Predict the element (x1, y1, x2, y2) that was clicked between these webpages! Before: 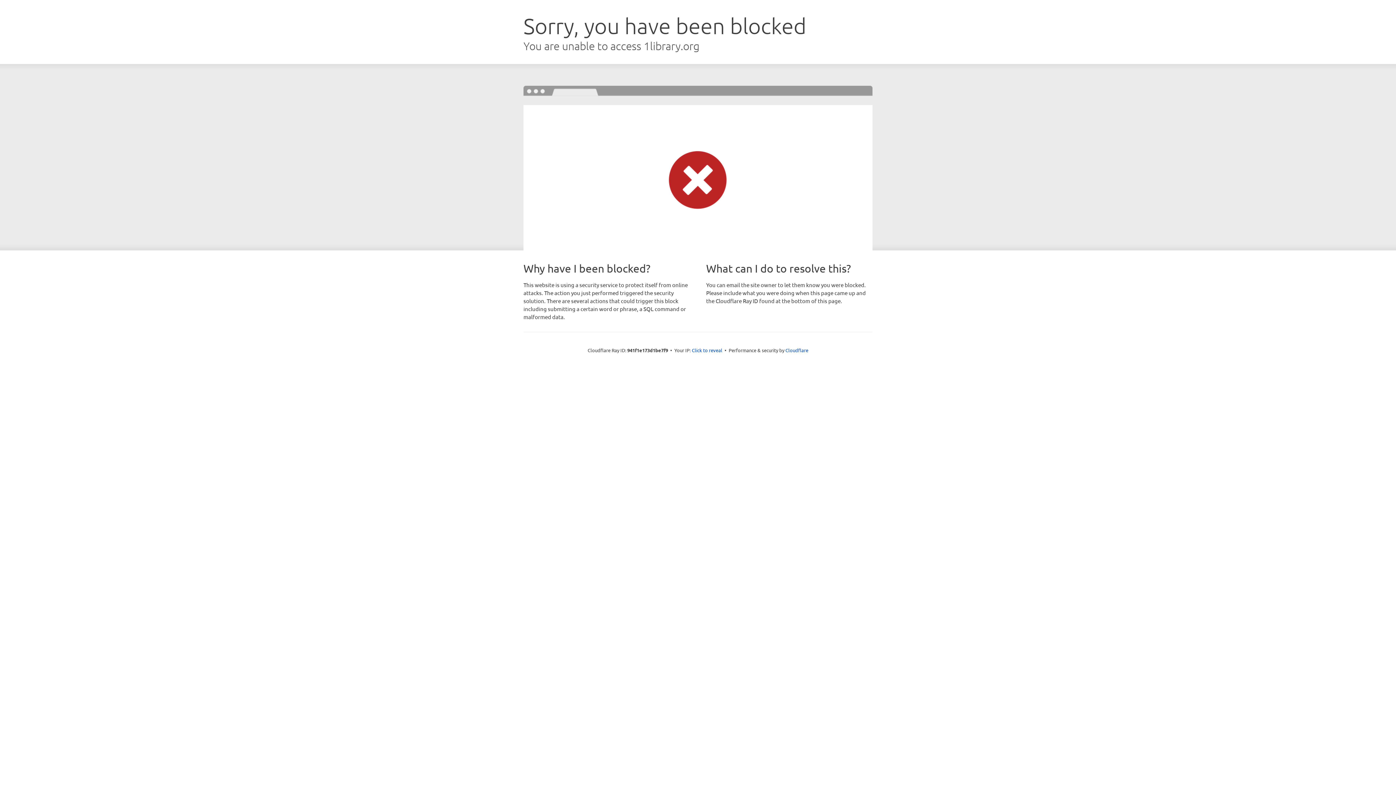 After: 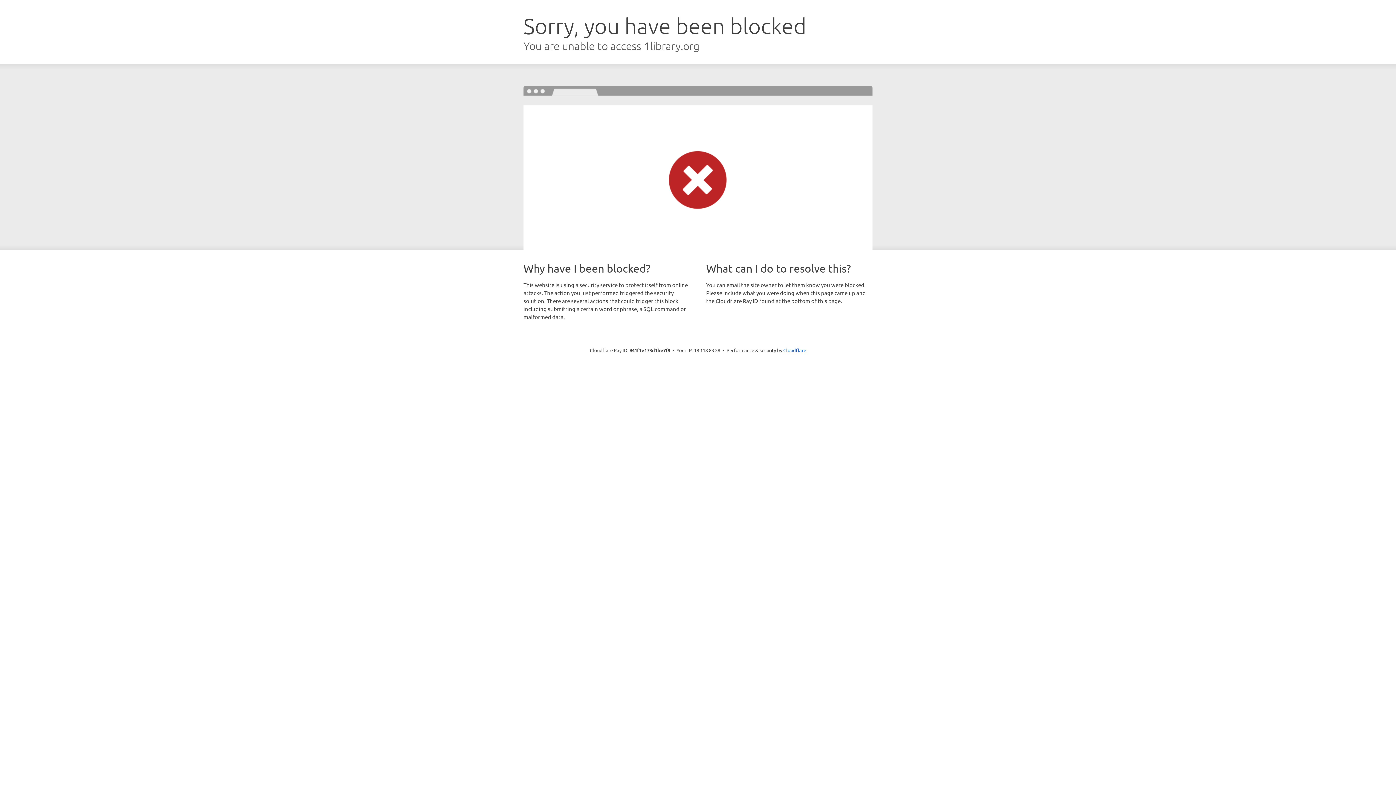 Action: bbox: (692, 346, 722, 353) label: Click to reveal